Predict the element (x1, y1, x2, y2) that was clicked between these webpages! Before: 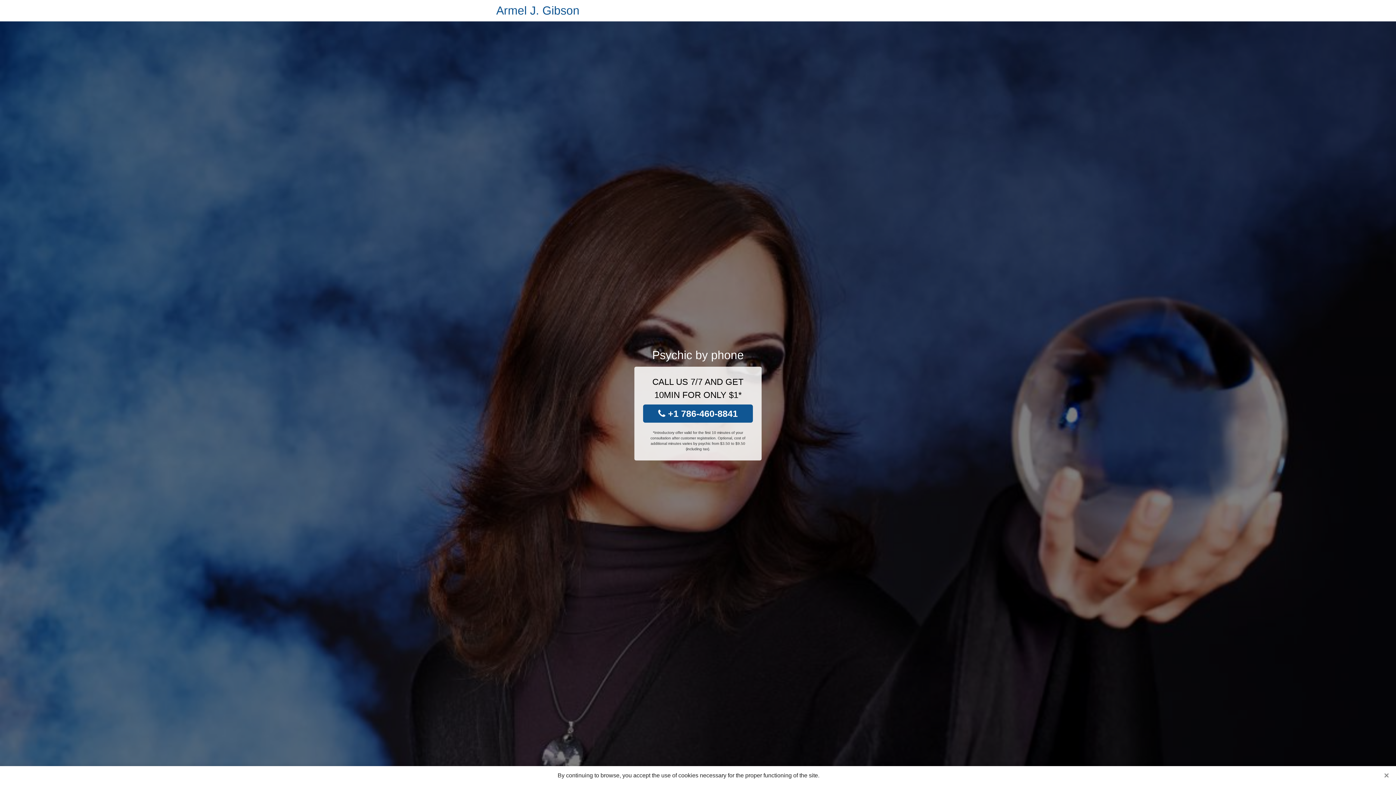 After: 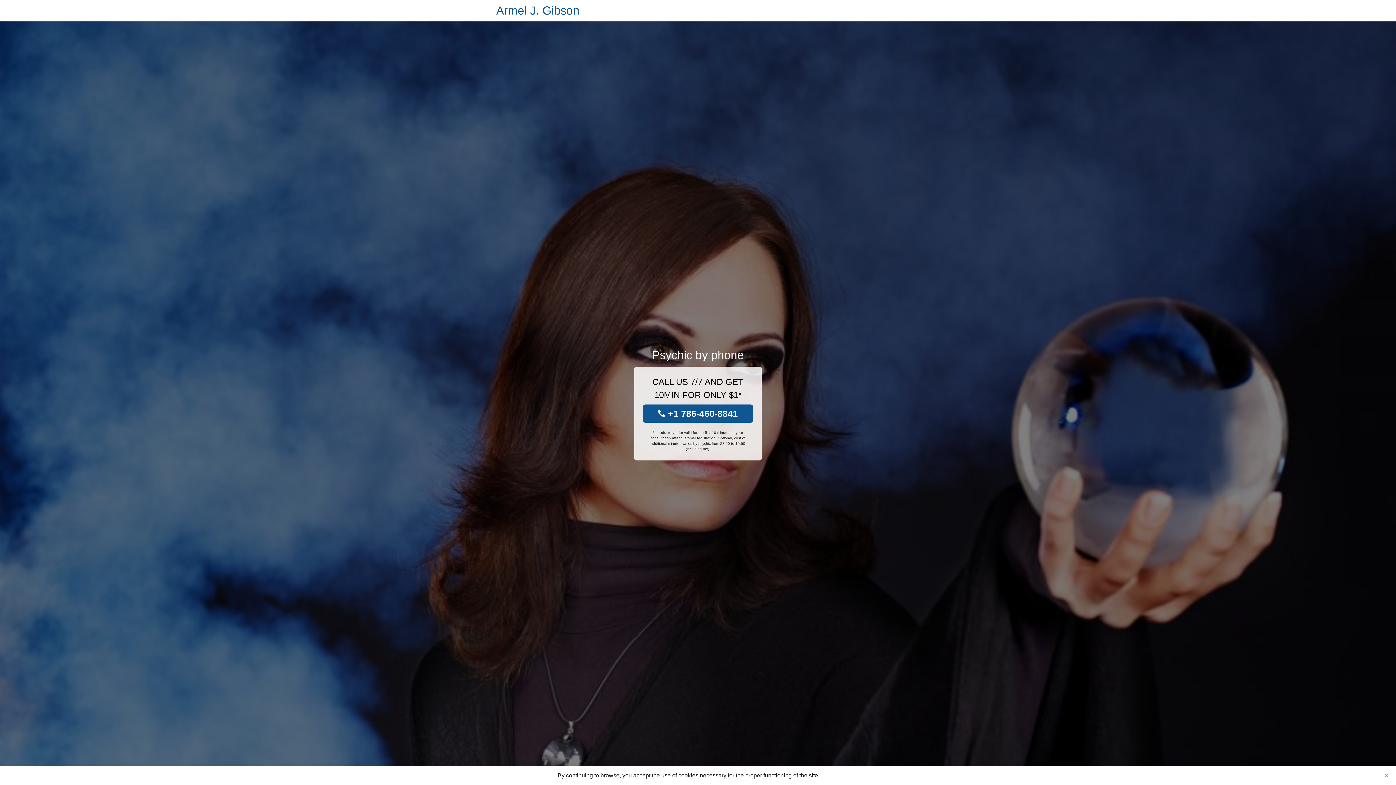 Action: bbox: (643, 404, 753, 422) label:  +1 786-460-8841